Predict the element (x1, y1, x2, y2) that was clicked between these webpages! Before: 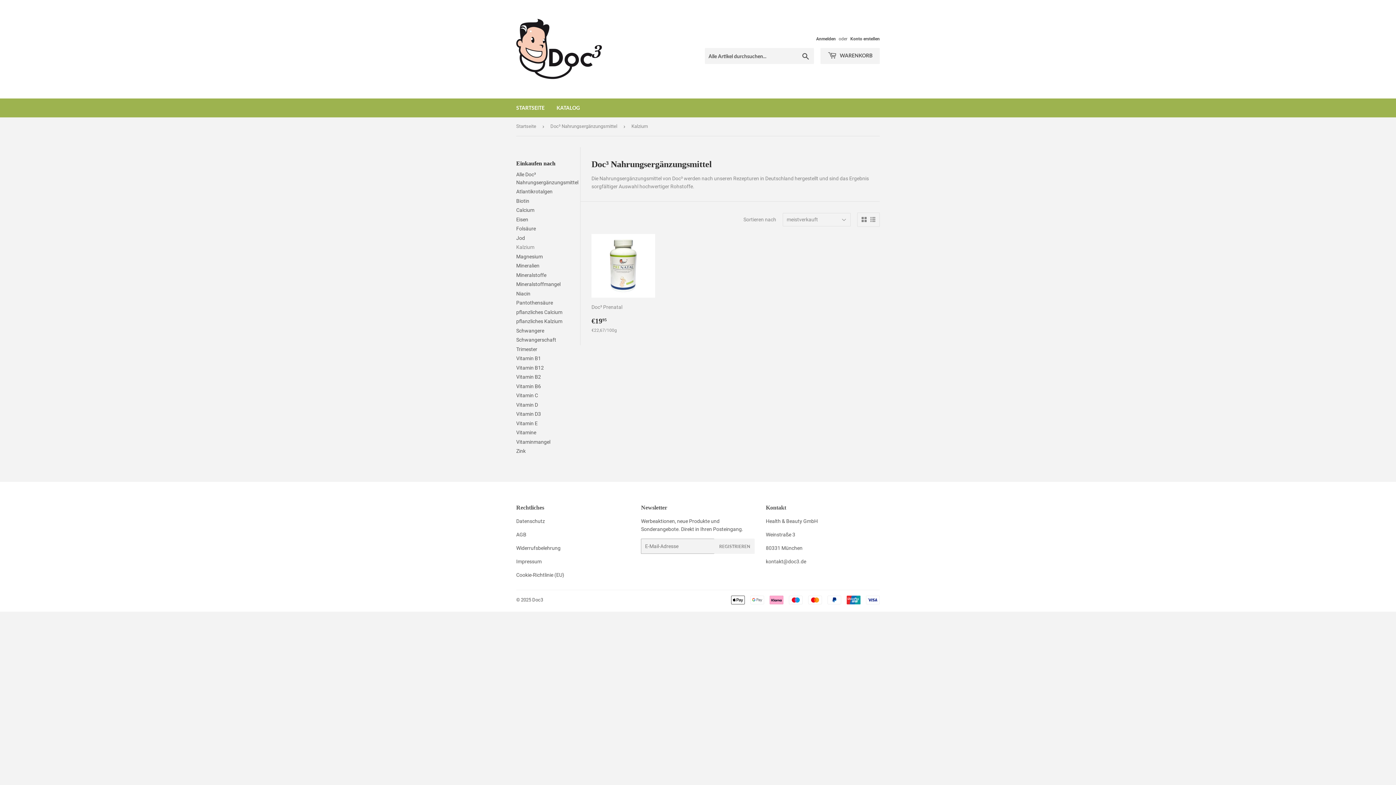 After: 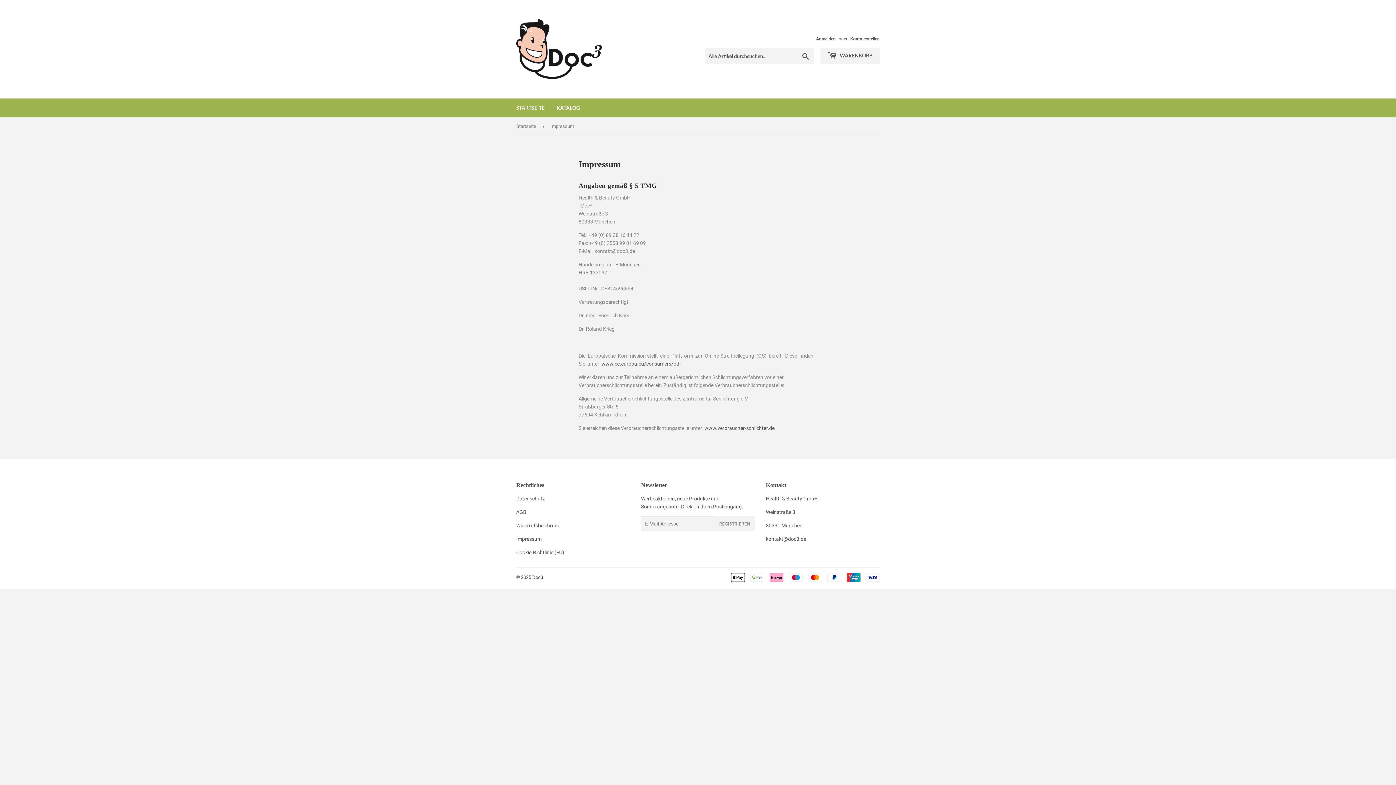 Action: label: Impressum bbox: (516, 559, 541, 564)